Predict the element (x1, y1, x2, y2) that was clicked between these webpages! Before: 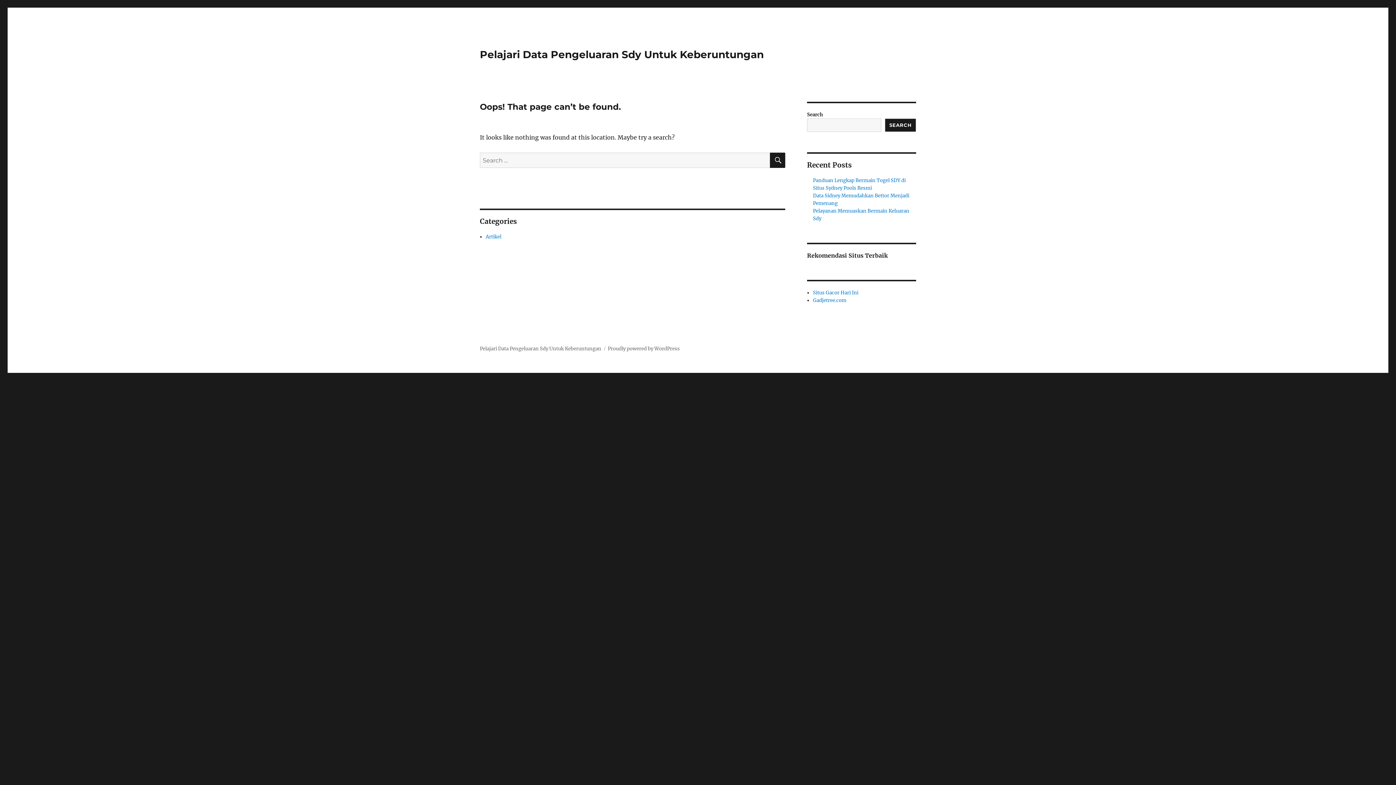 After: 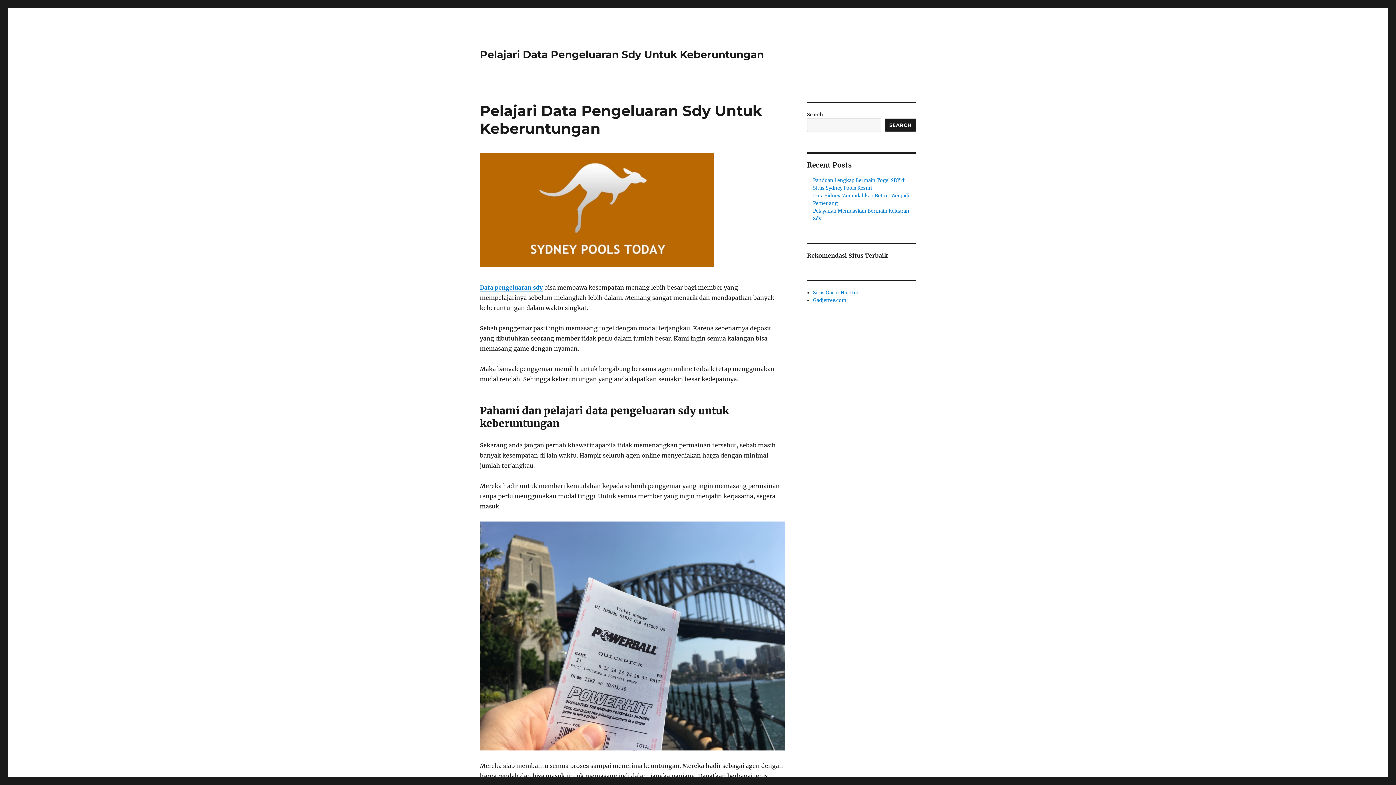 Action: label: Pelajari Data Pengeluaran Sdy Untuk Keberuntungan bbox: (480, 48, 764, 60)